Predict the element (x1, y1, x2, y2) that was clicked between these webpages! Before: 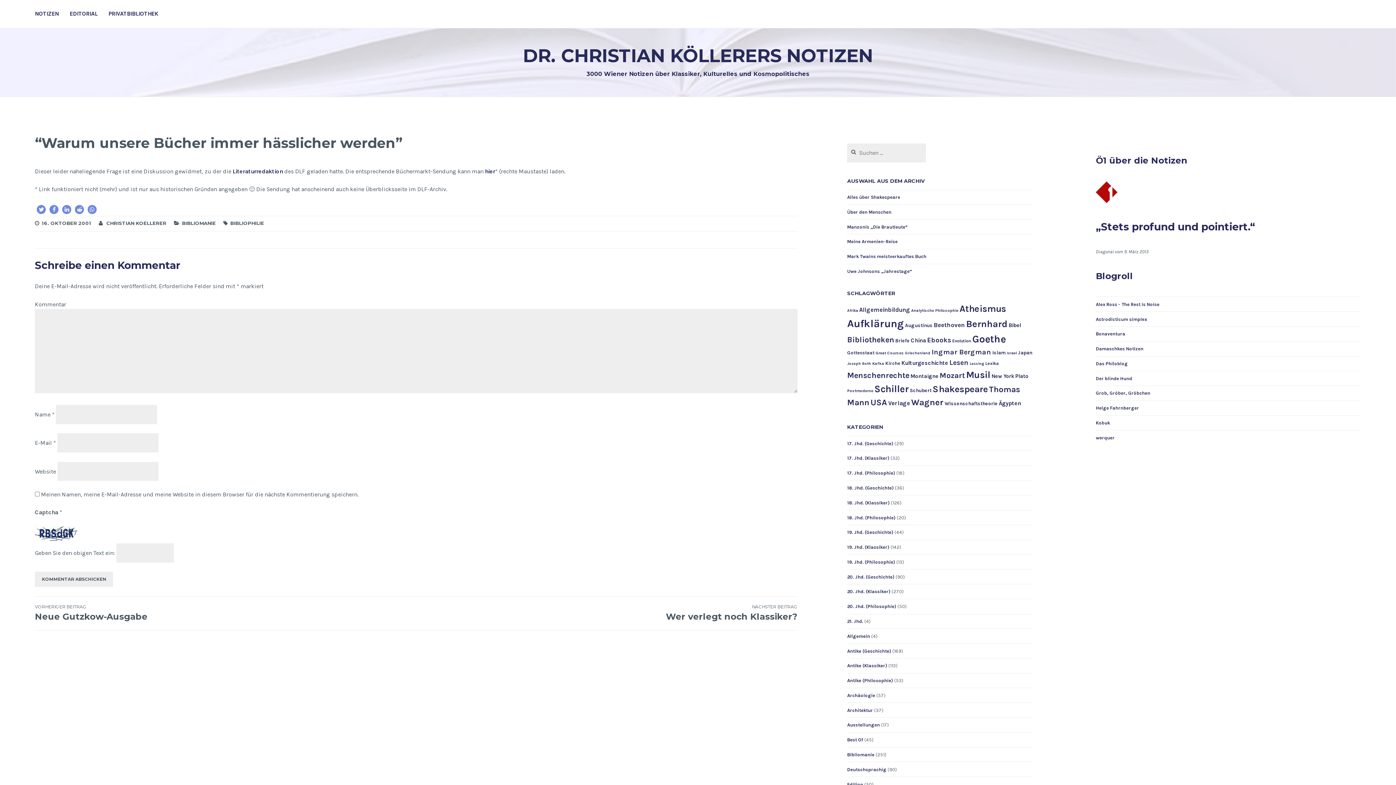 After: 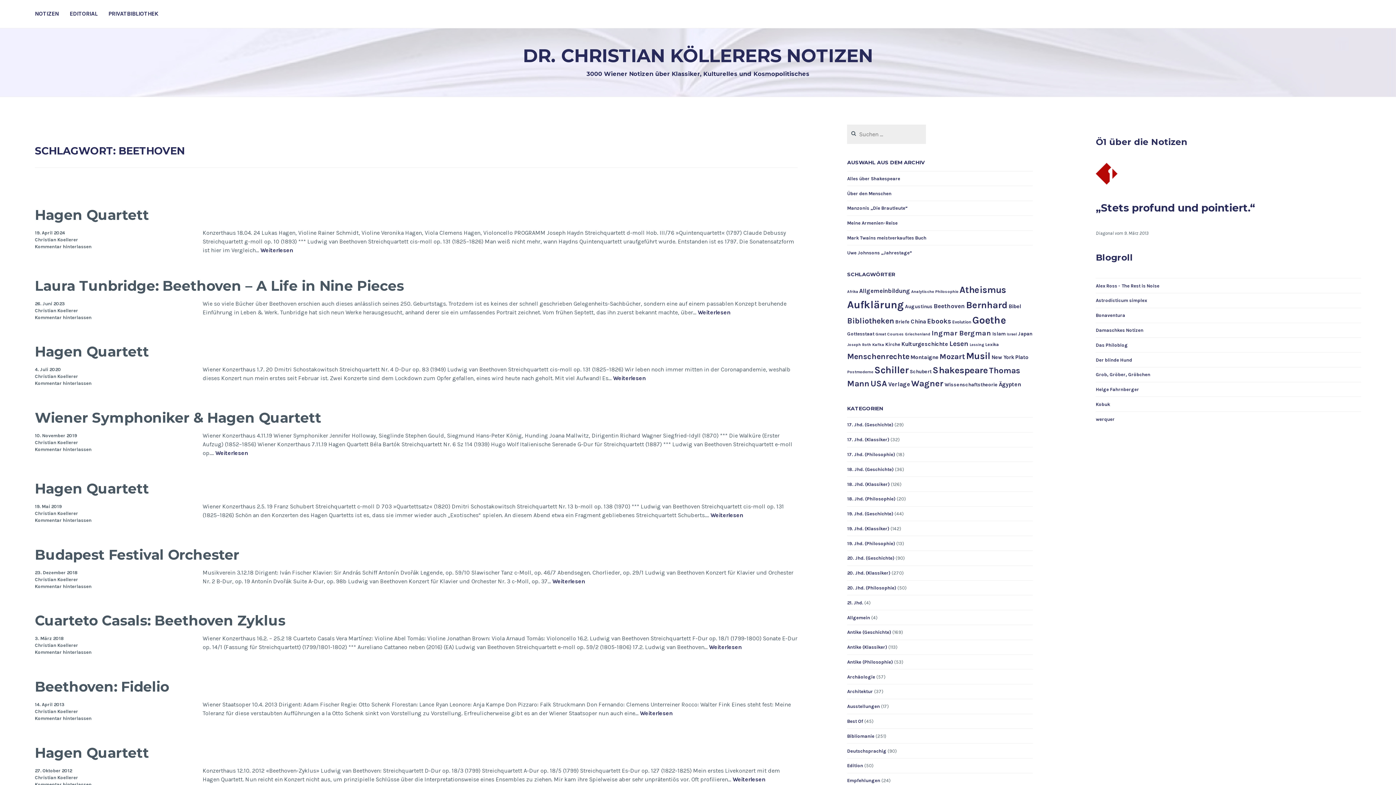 Action: label: Beethoven (23 Einträge) bbox: (933, 321, 965, 328)